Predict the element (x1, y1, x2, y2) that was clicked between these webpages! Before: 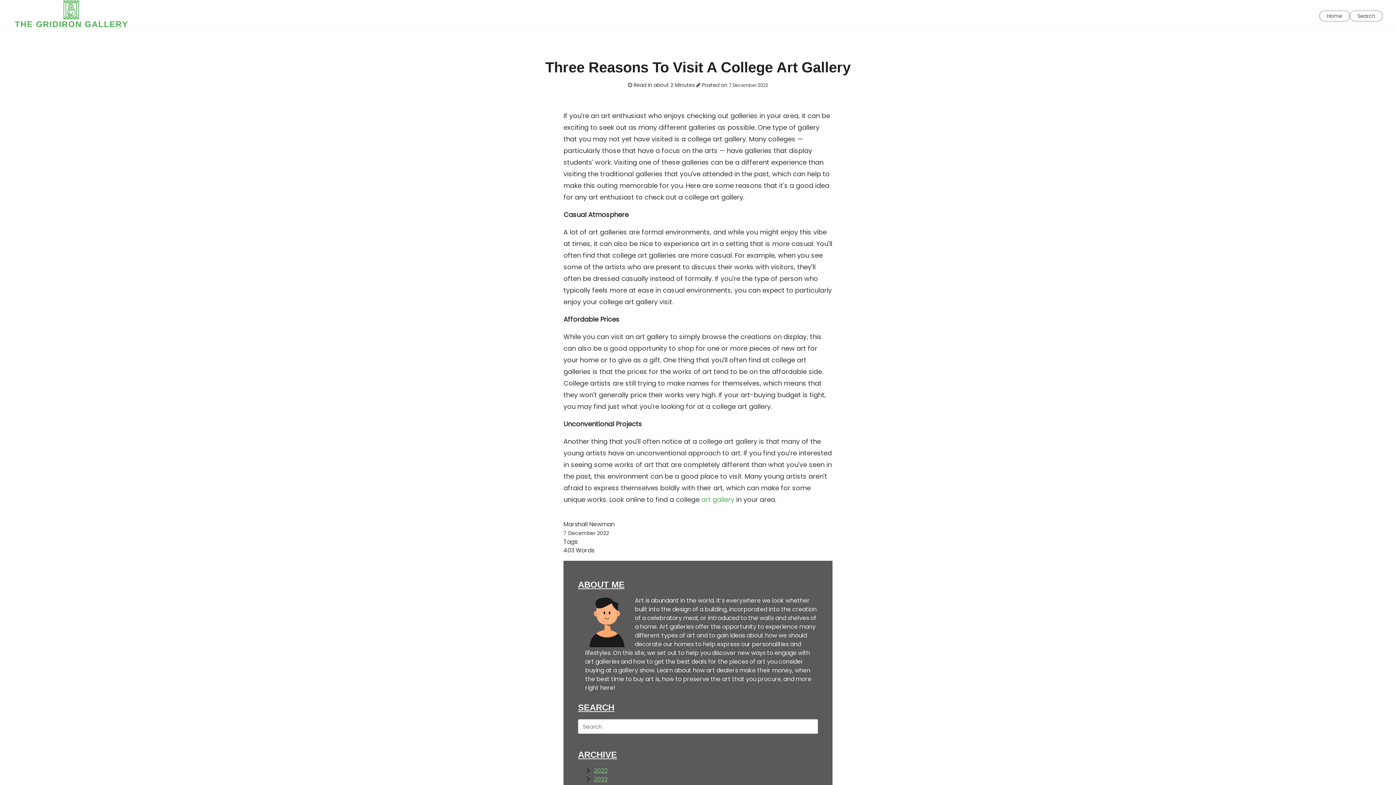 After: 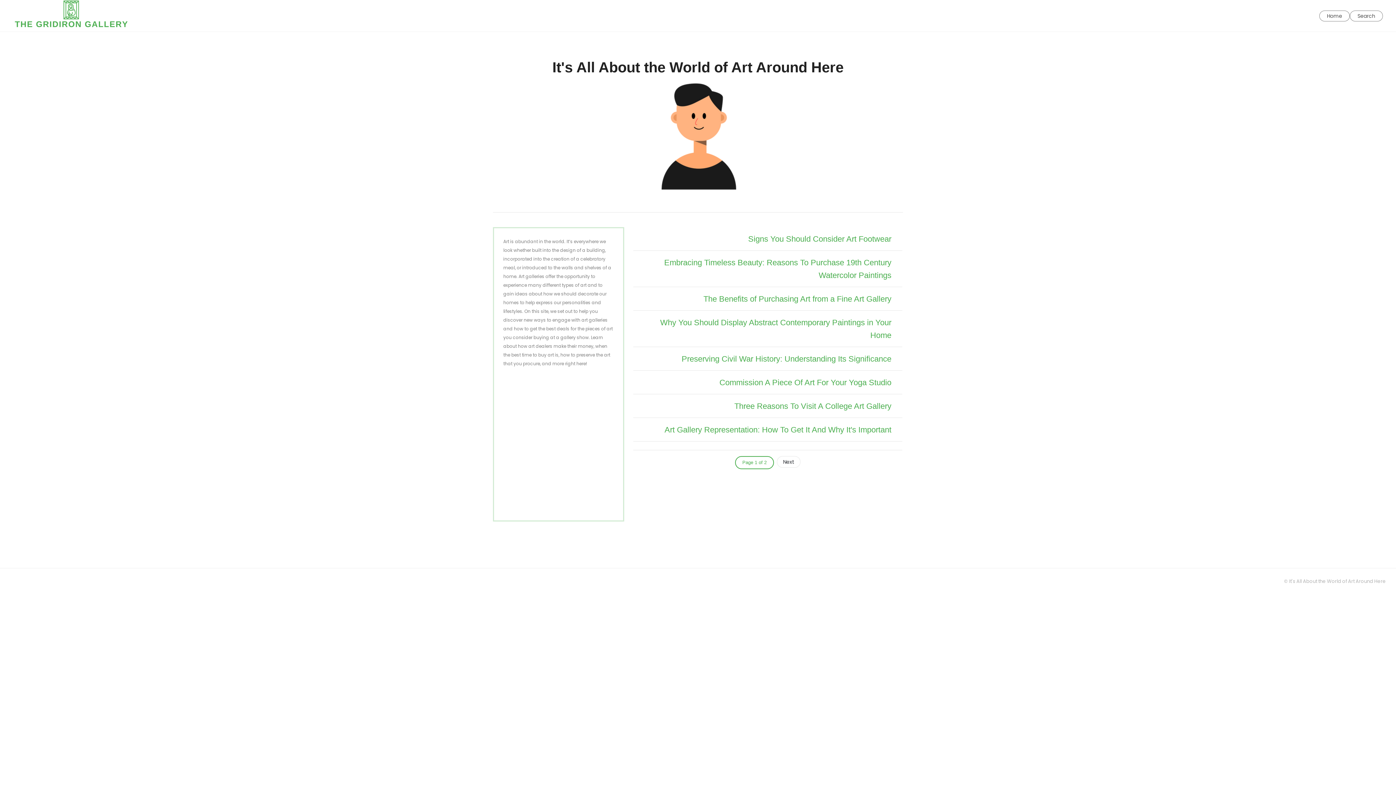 Action: bbox: (1319, 10, 1350, 21) label: Home